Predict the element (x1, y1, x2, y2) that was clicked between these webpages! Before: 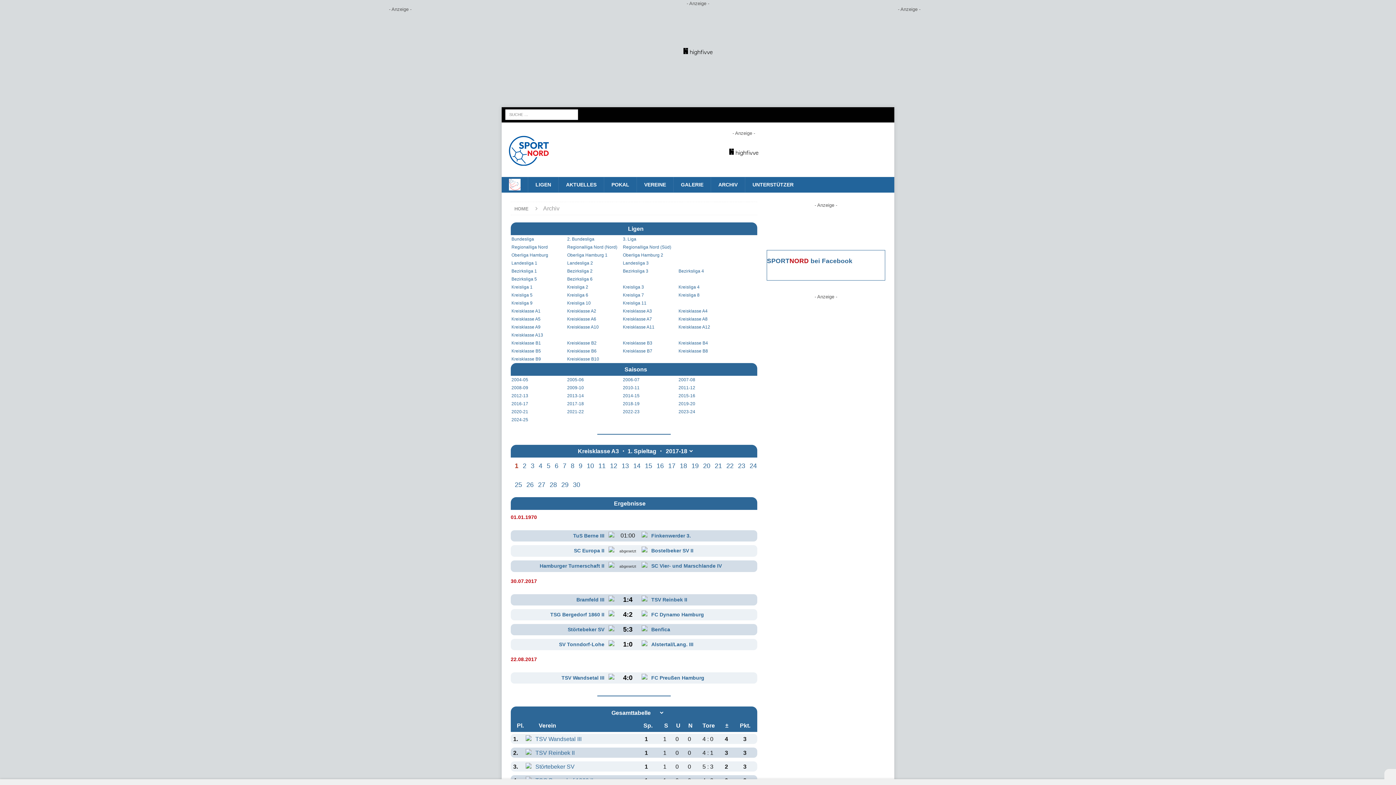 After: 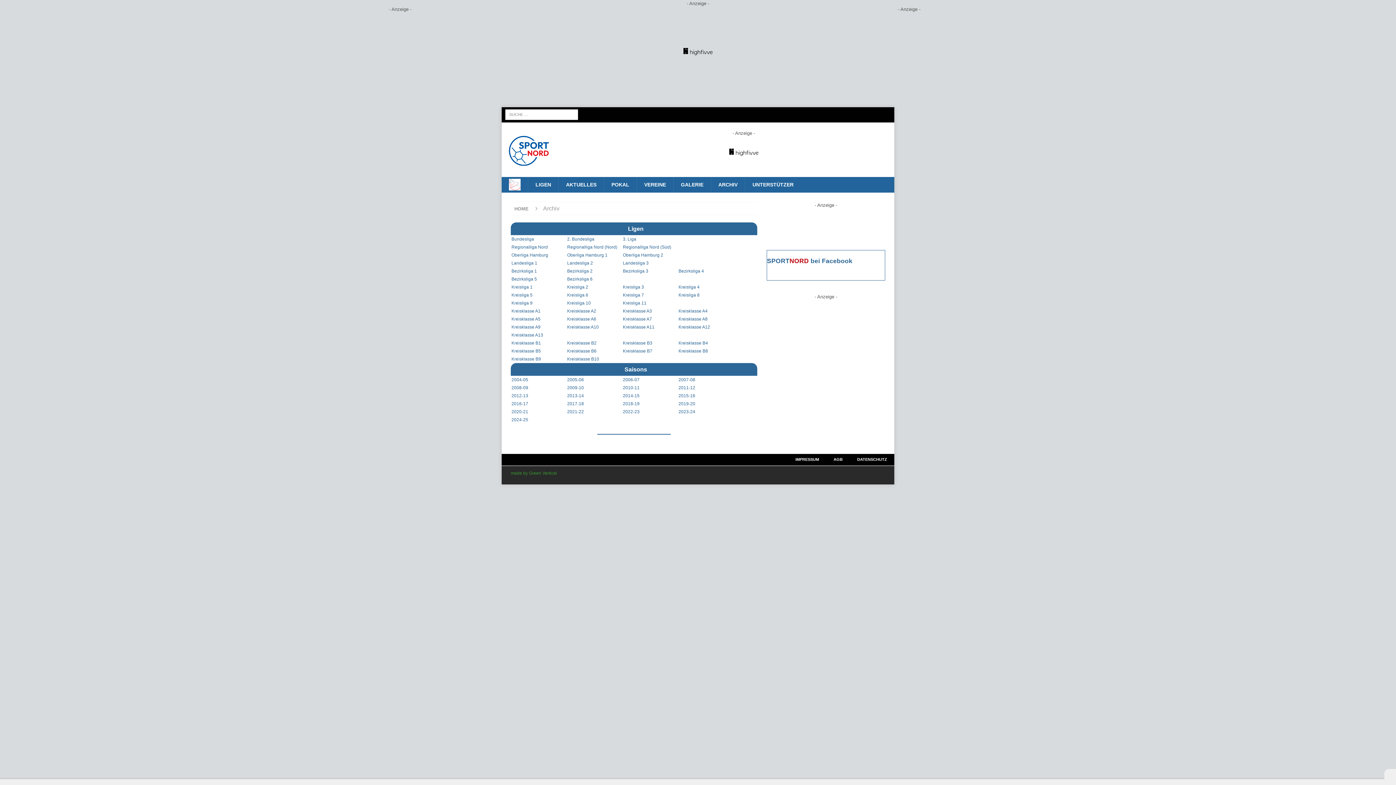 Action: label: Kreisliga 7 bbox: (623, 292, 644, 298)